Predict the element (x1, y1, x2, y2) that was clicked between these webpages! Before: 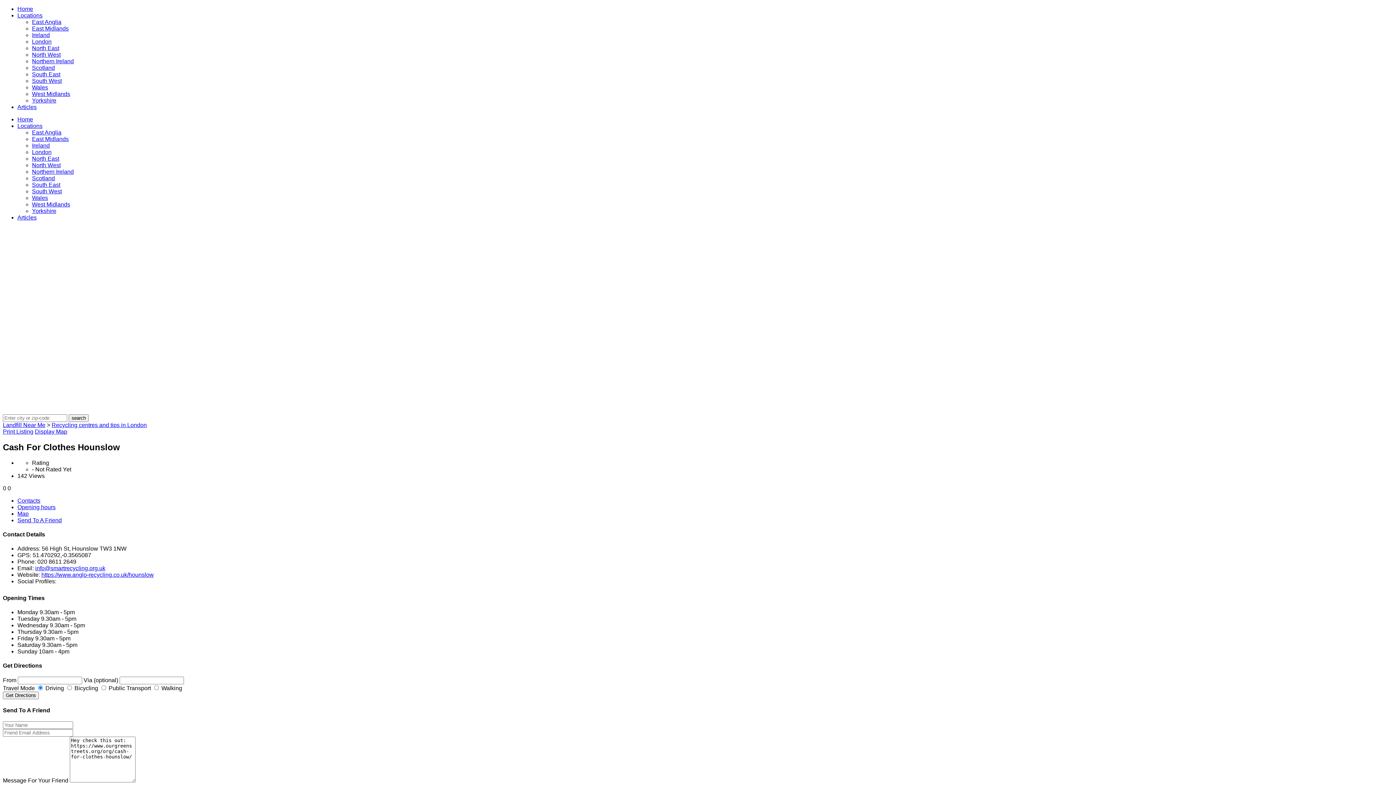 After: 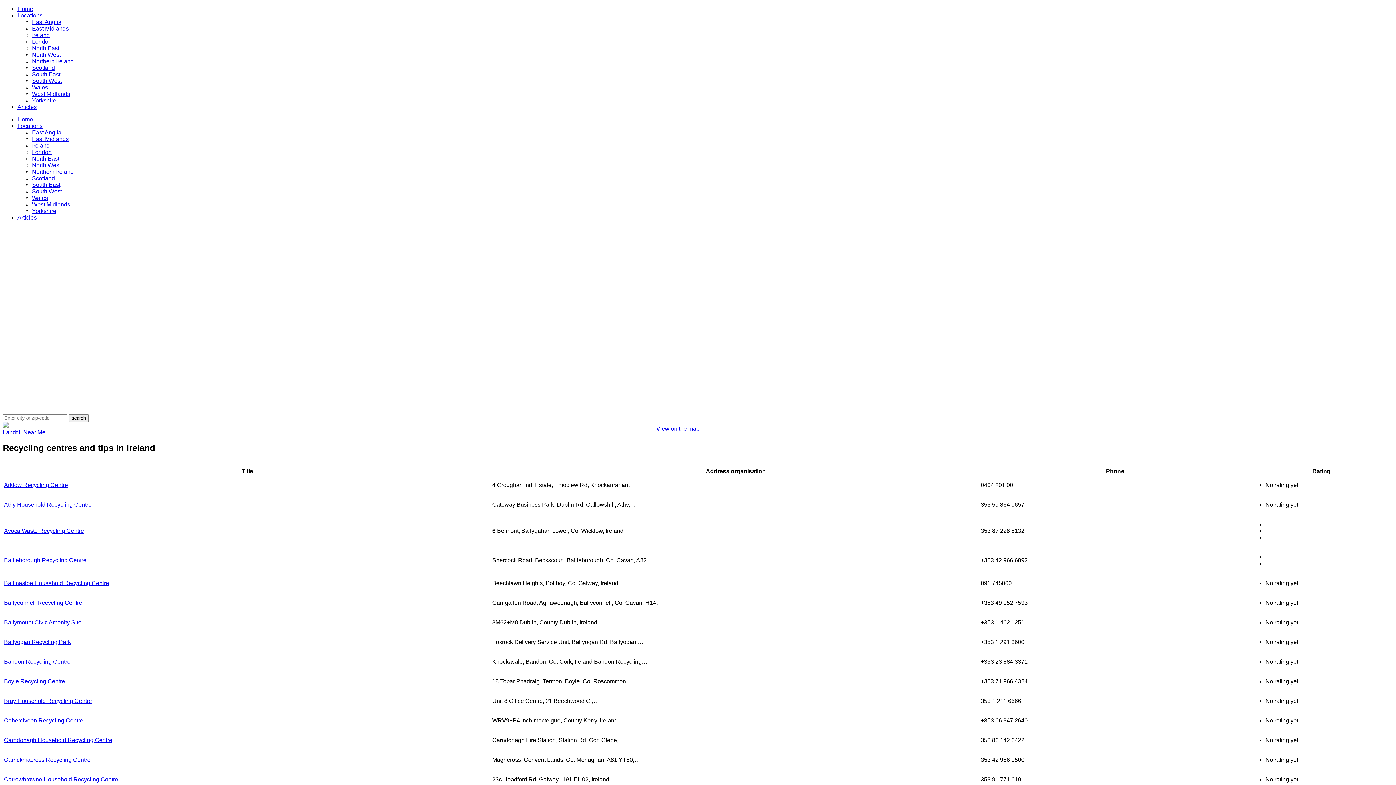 Action: label: Ireland bbox: (32, 142, 49, 148)